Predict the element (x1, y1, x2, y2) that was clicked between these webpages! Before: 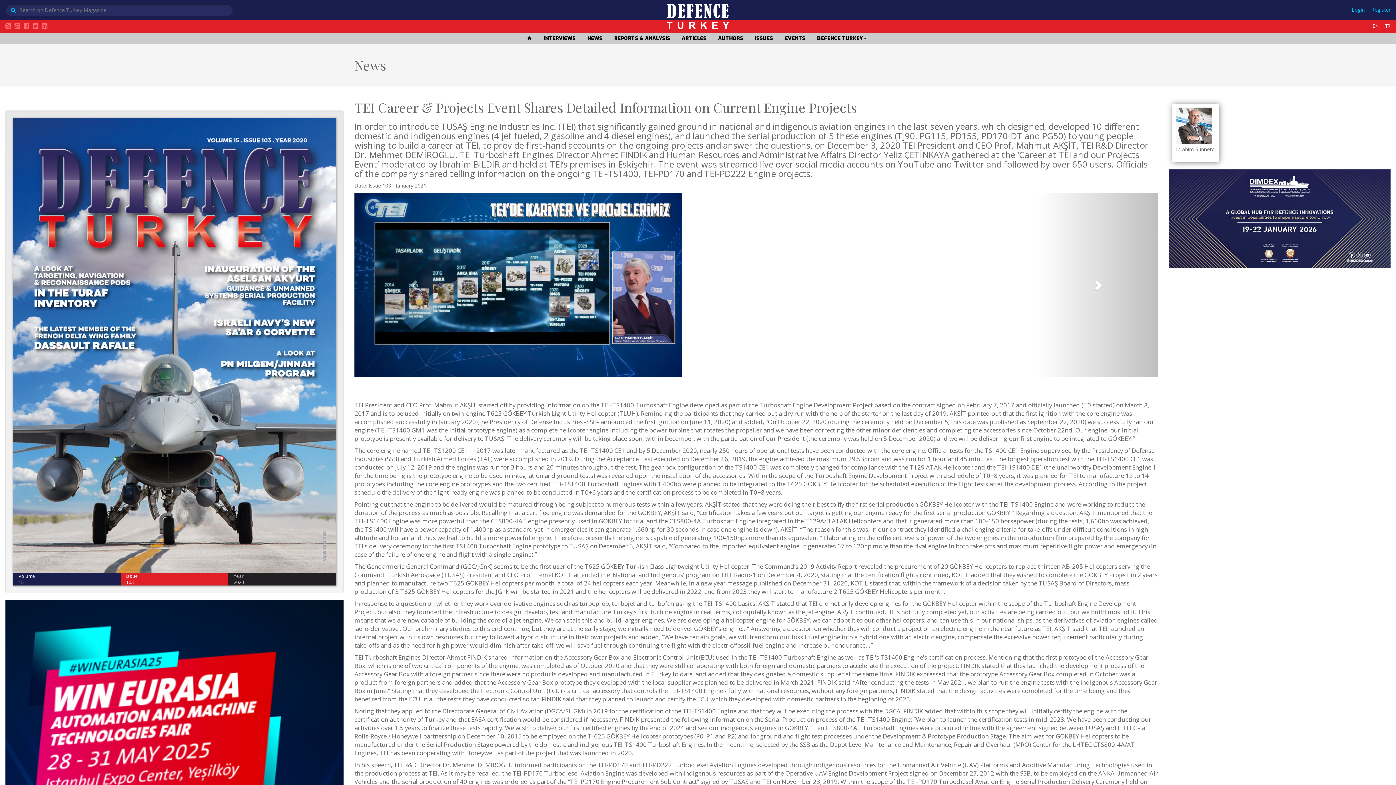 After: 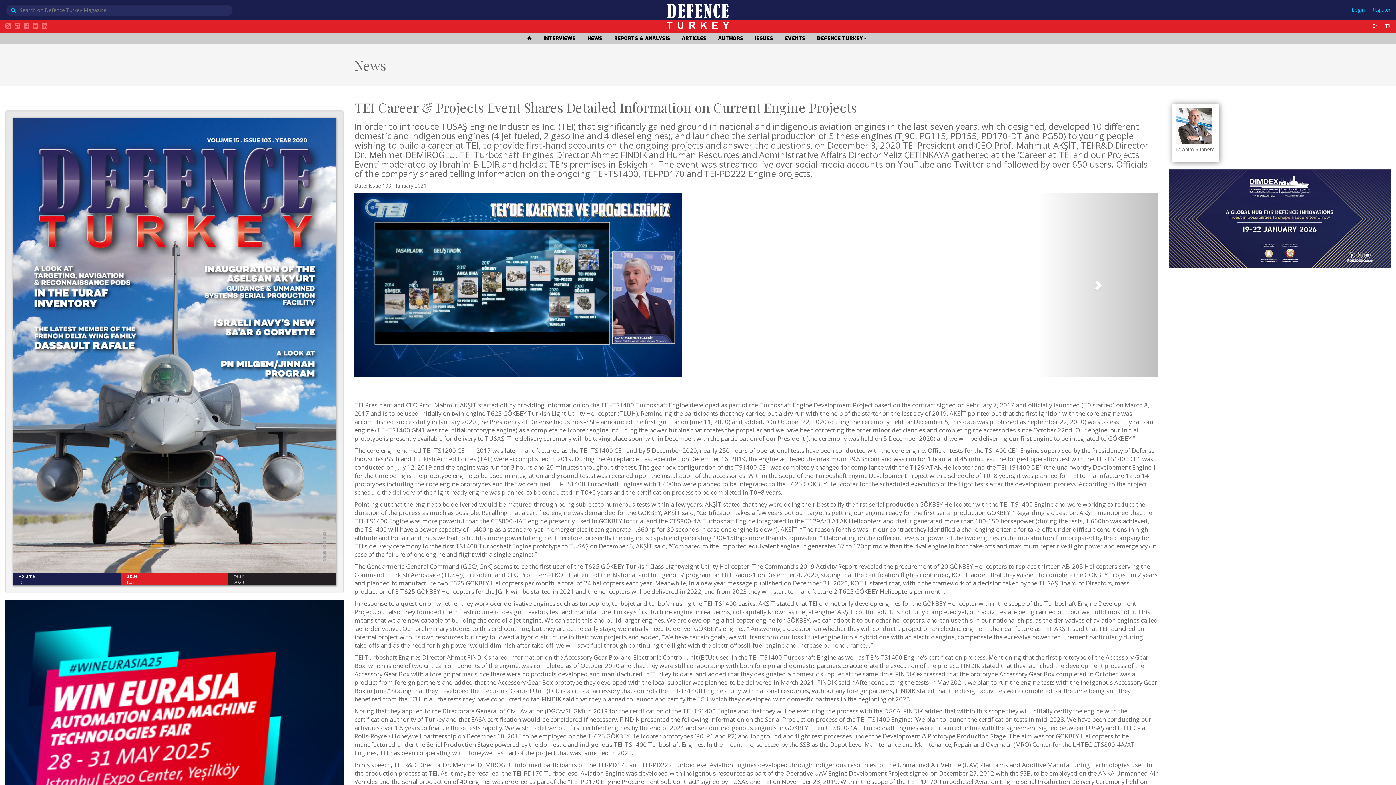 Action: bbox: (1169, 281, 1390, 288)